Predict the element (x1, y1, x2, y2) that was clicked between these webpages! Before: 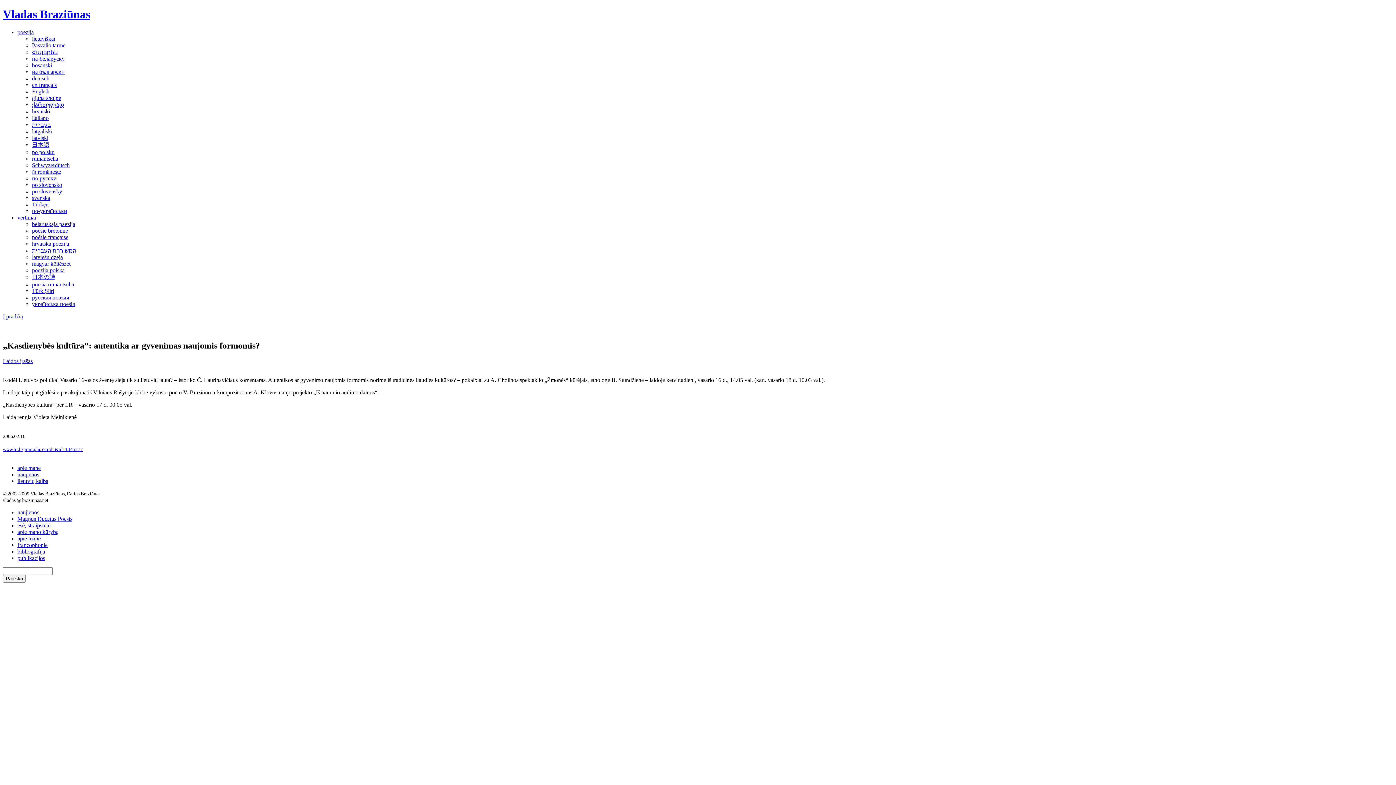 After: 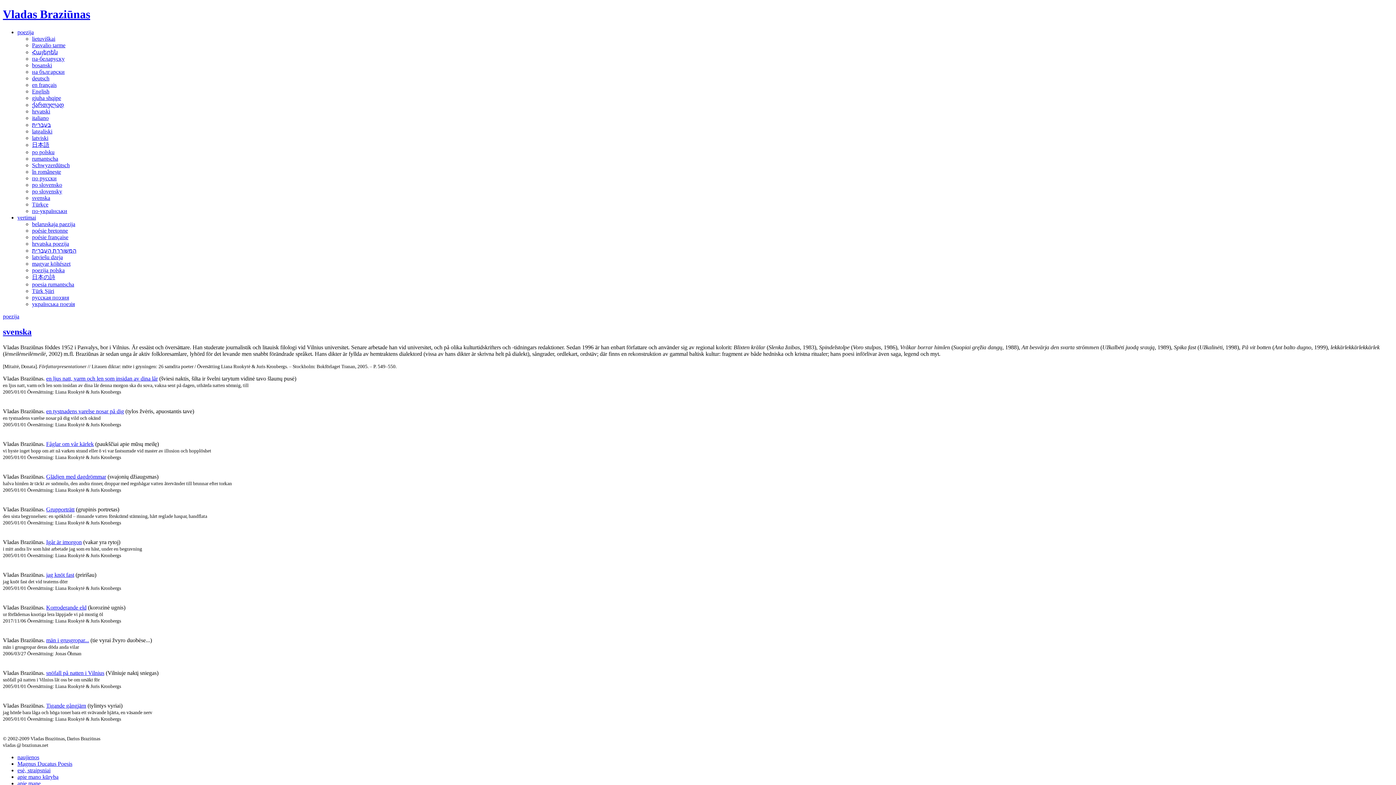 Action: bbox: (32, 194, 50, 201) label: svenska